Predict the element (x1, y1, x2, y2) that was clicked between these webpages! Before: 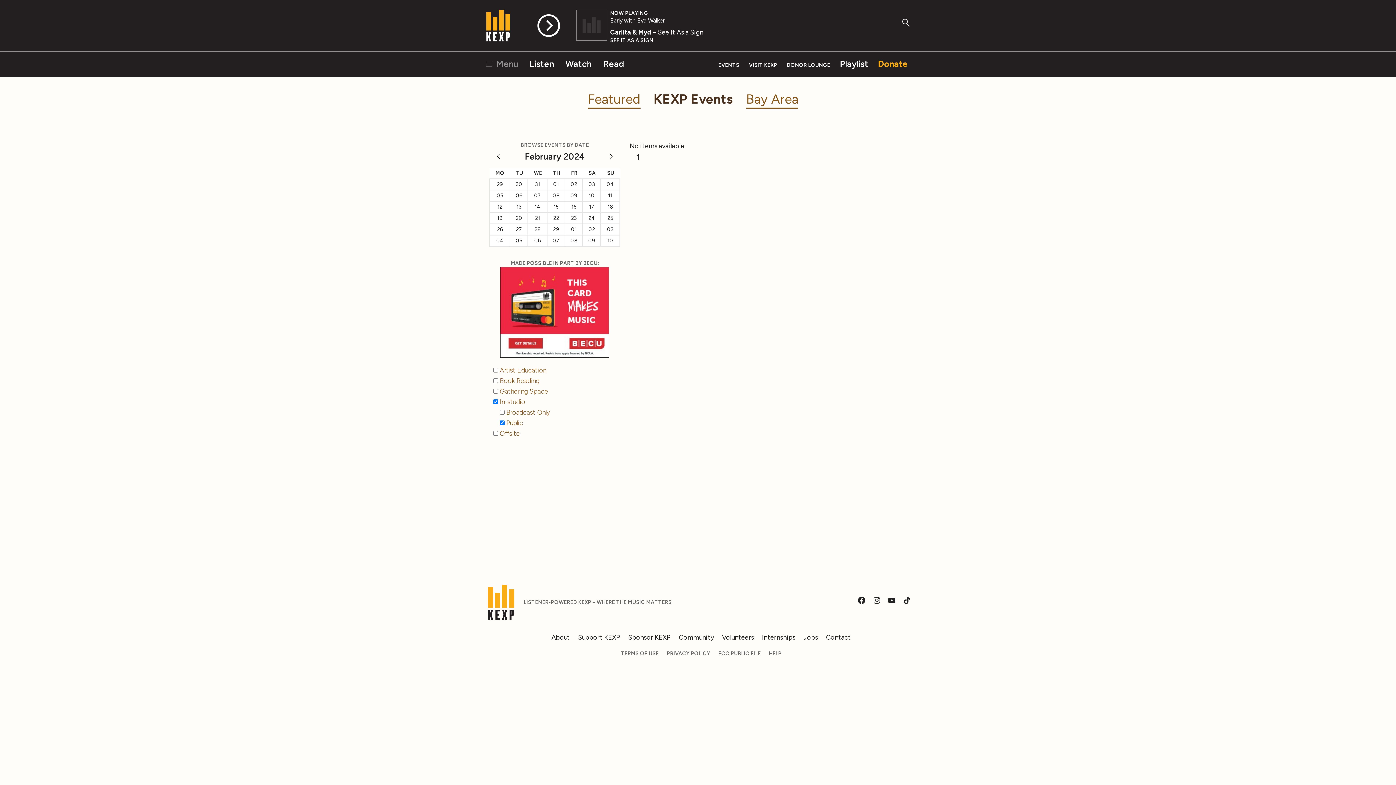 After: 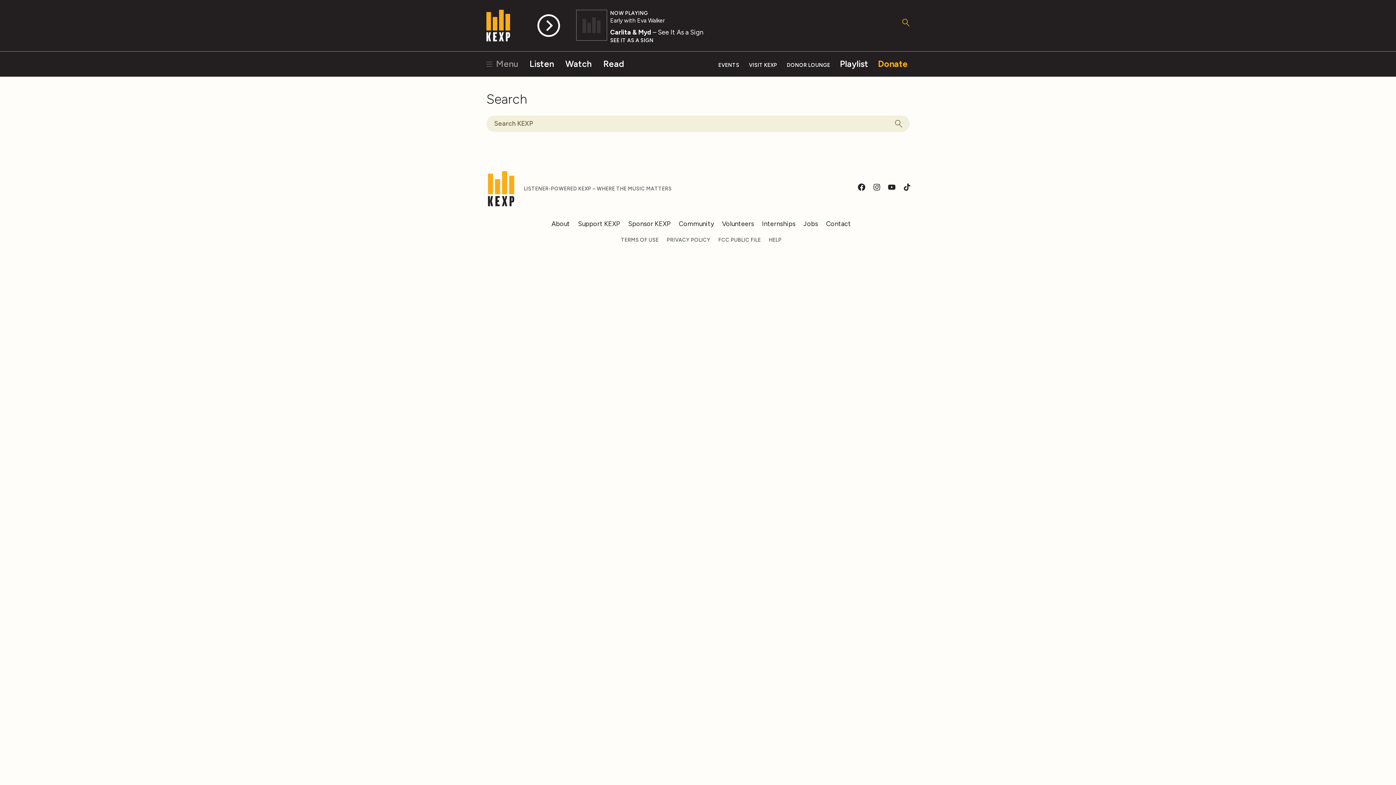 Action: bbox: (902, 13, 909, 20)